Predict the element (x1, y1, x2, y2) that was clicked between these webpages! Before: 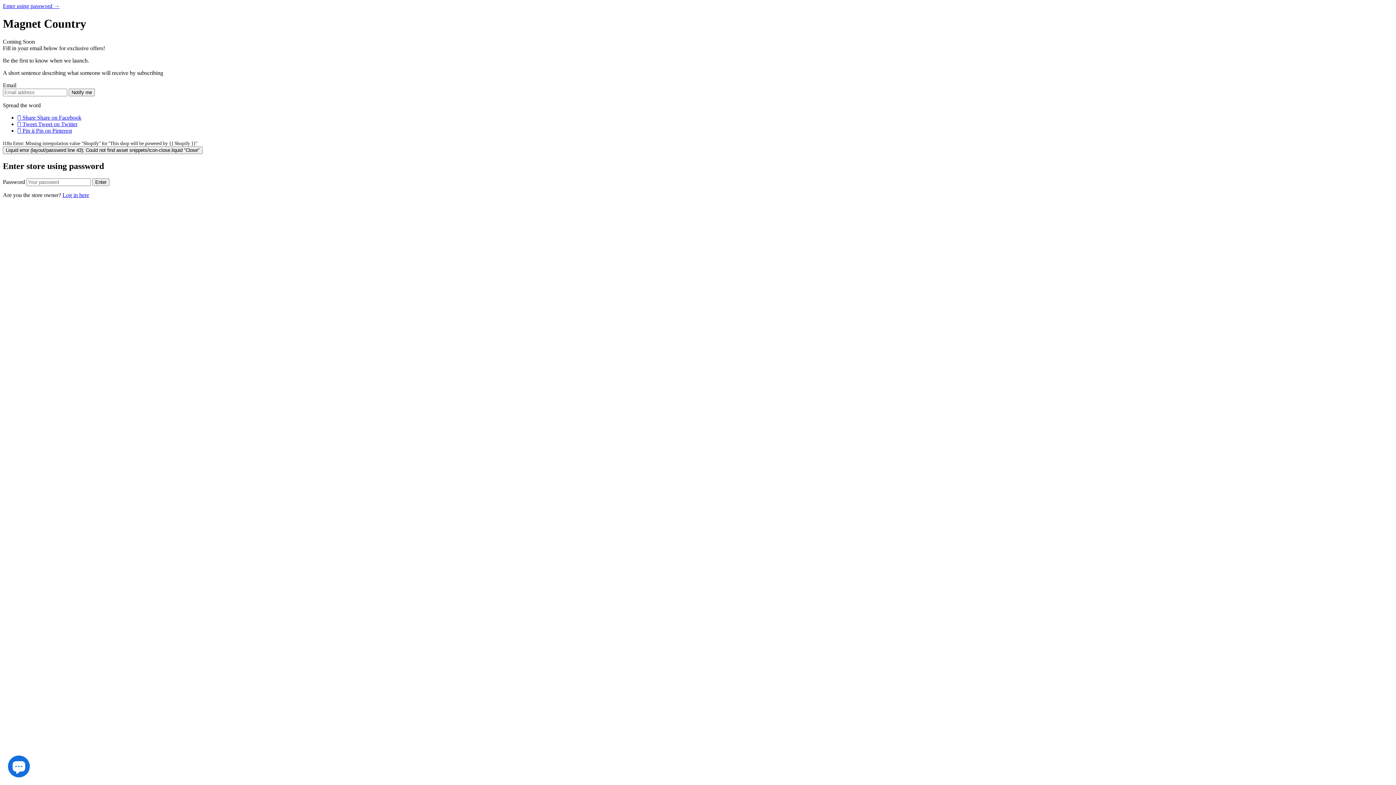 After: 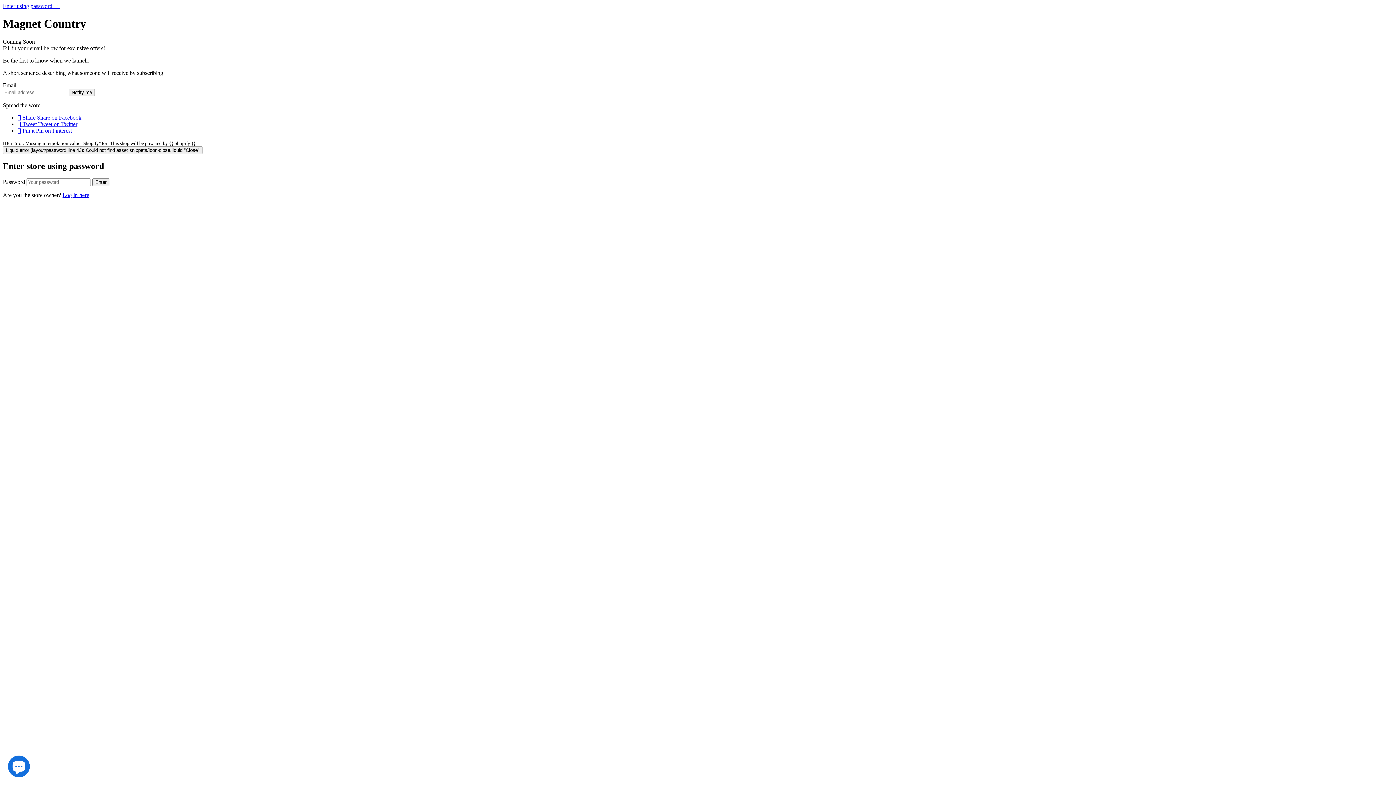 Action: label:  Share Share on Facebook bbox: (17, 114, 81, 120)